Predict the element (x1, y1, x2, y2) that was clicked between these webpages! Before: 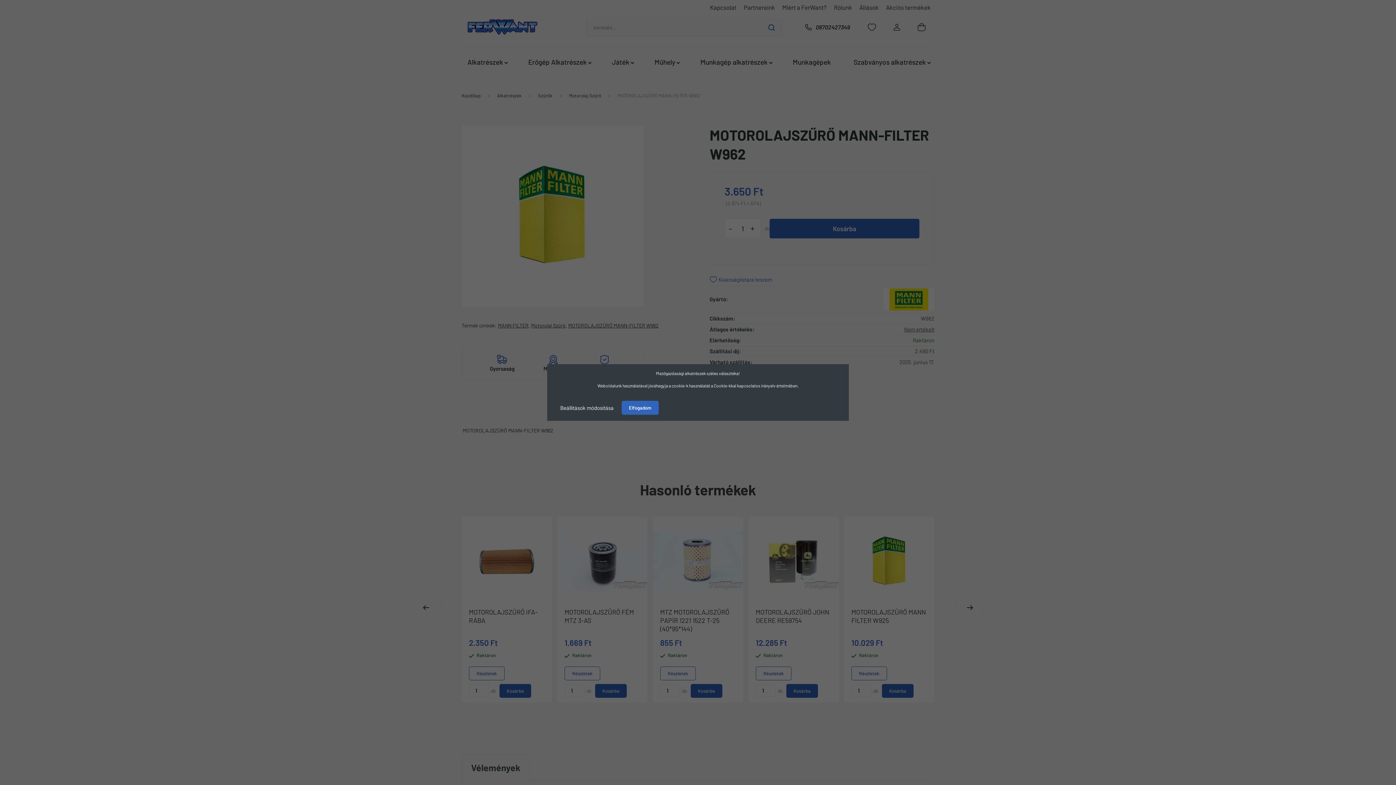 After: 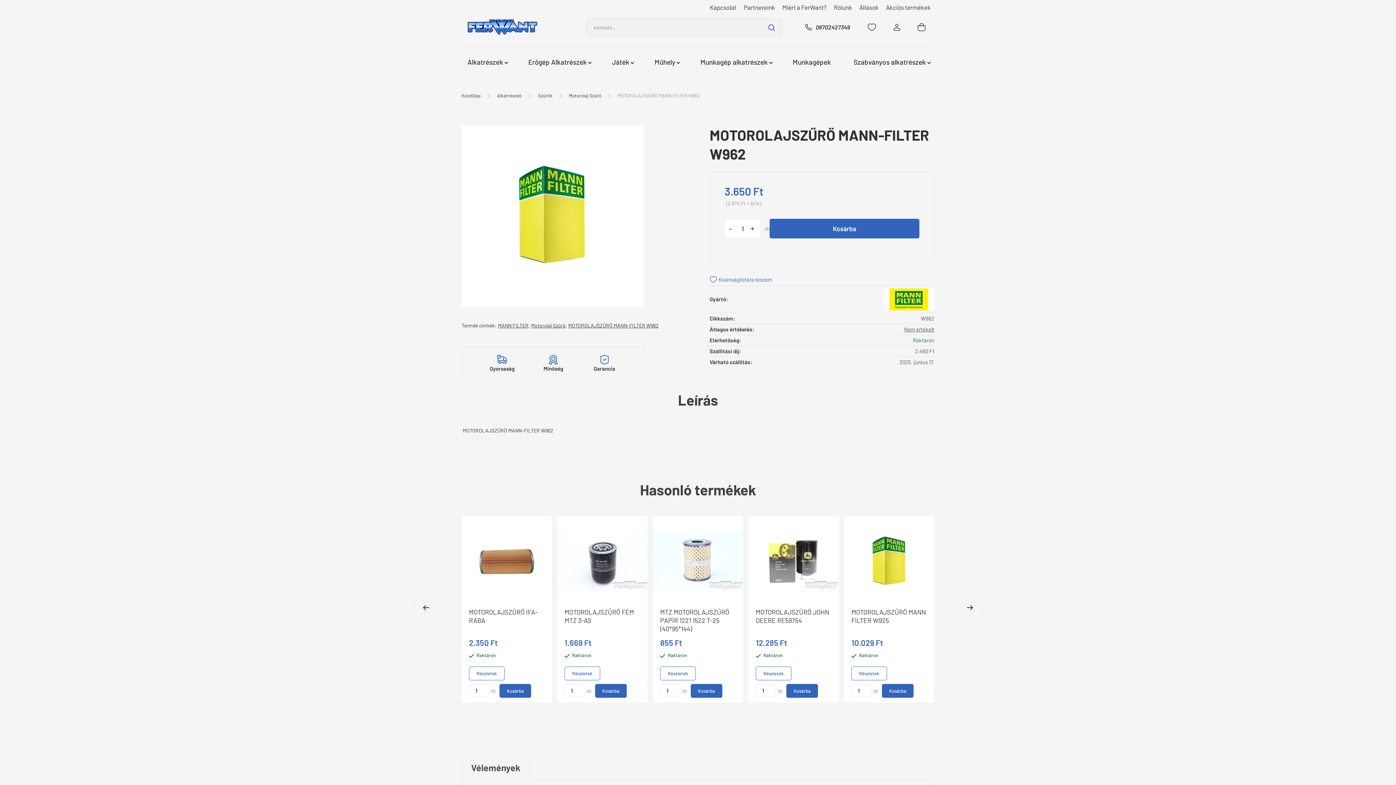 Action: label: Elfogadom bbox: (621, 401, 658, 414)